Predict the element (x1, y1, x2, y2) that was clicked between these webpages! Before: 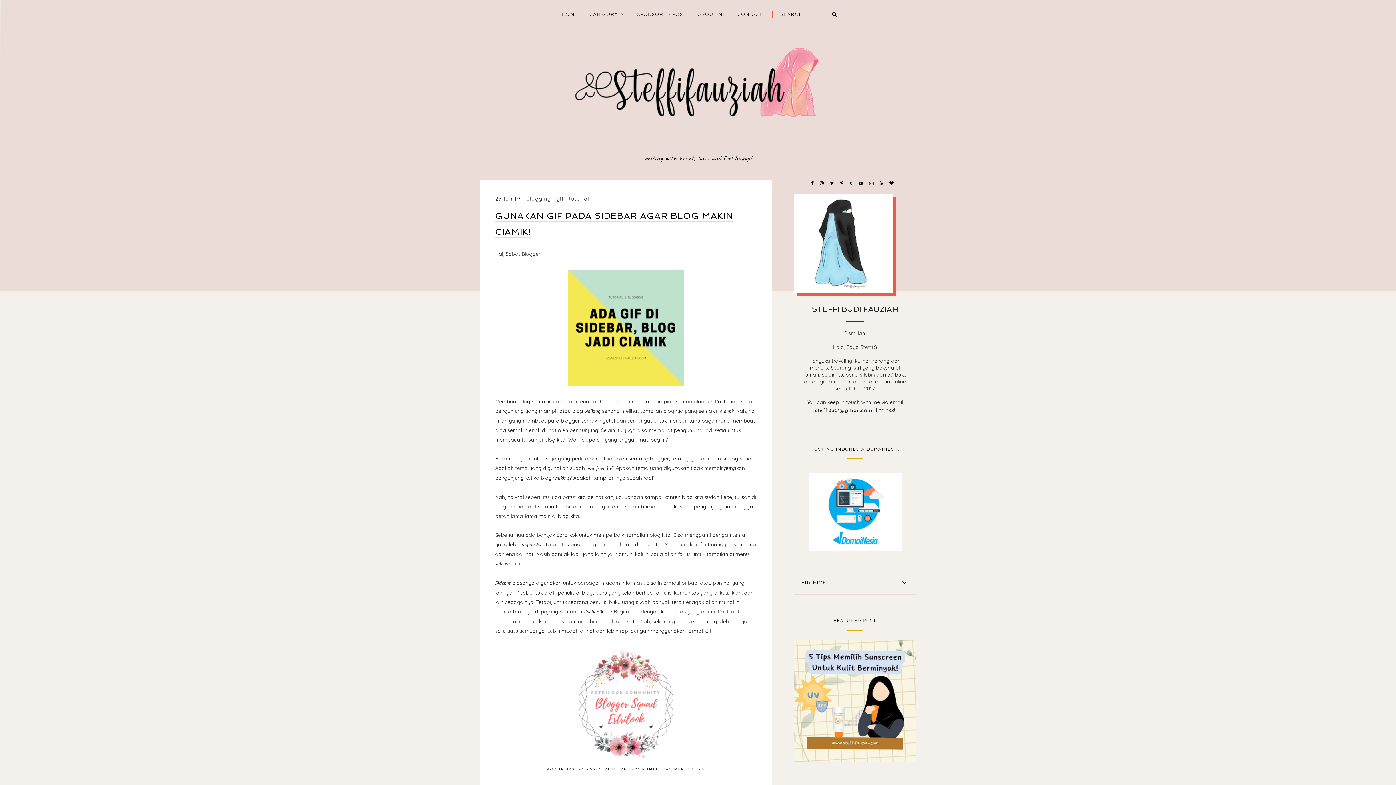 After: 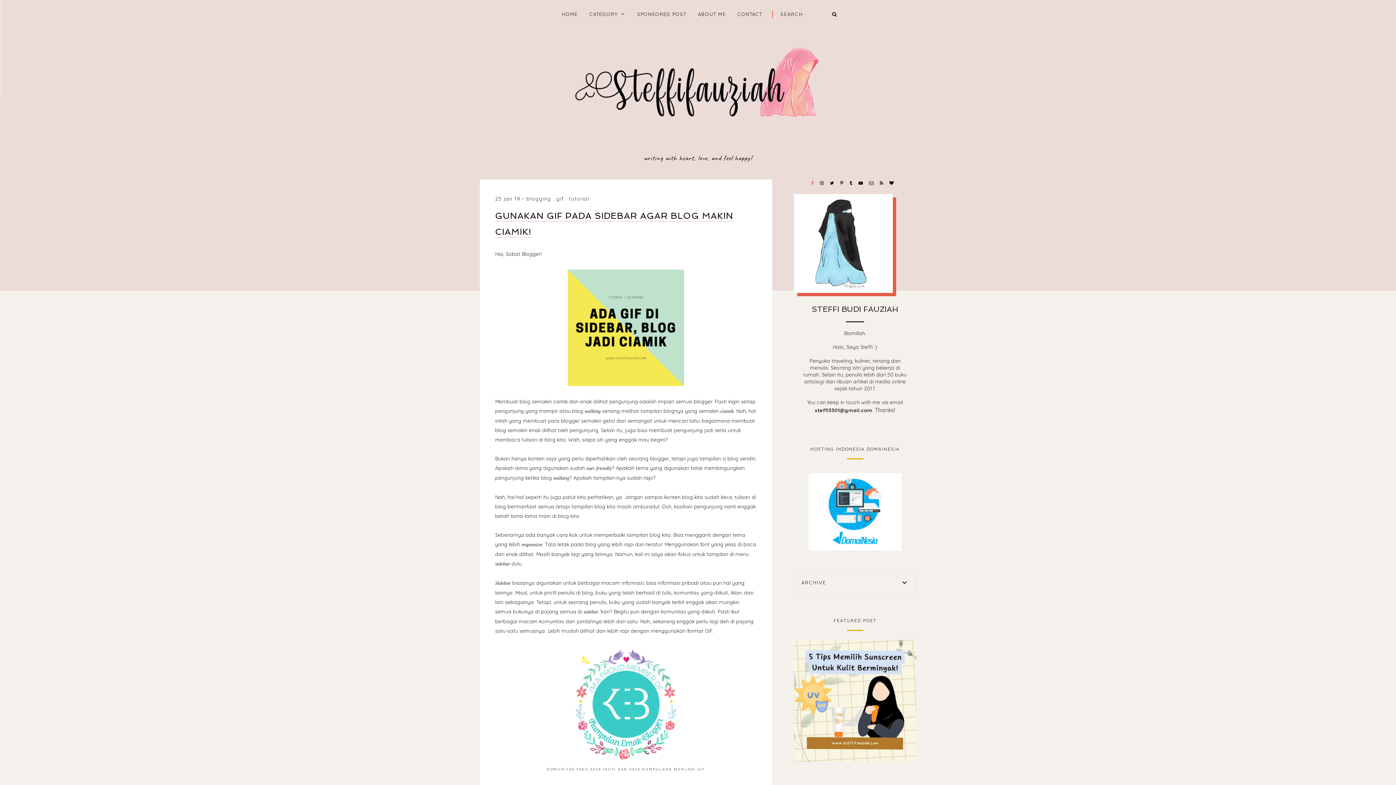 Action: label:   bbox: (811, 181, 815, 185)